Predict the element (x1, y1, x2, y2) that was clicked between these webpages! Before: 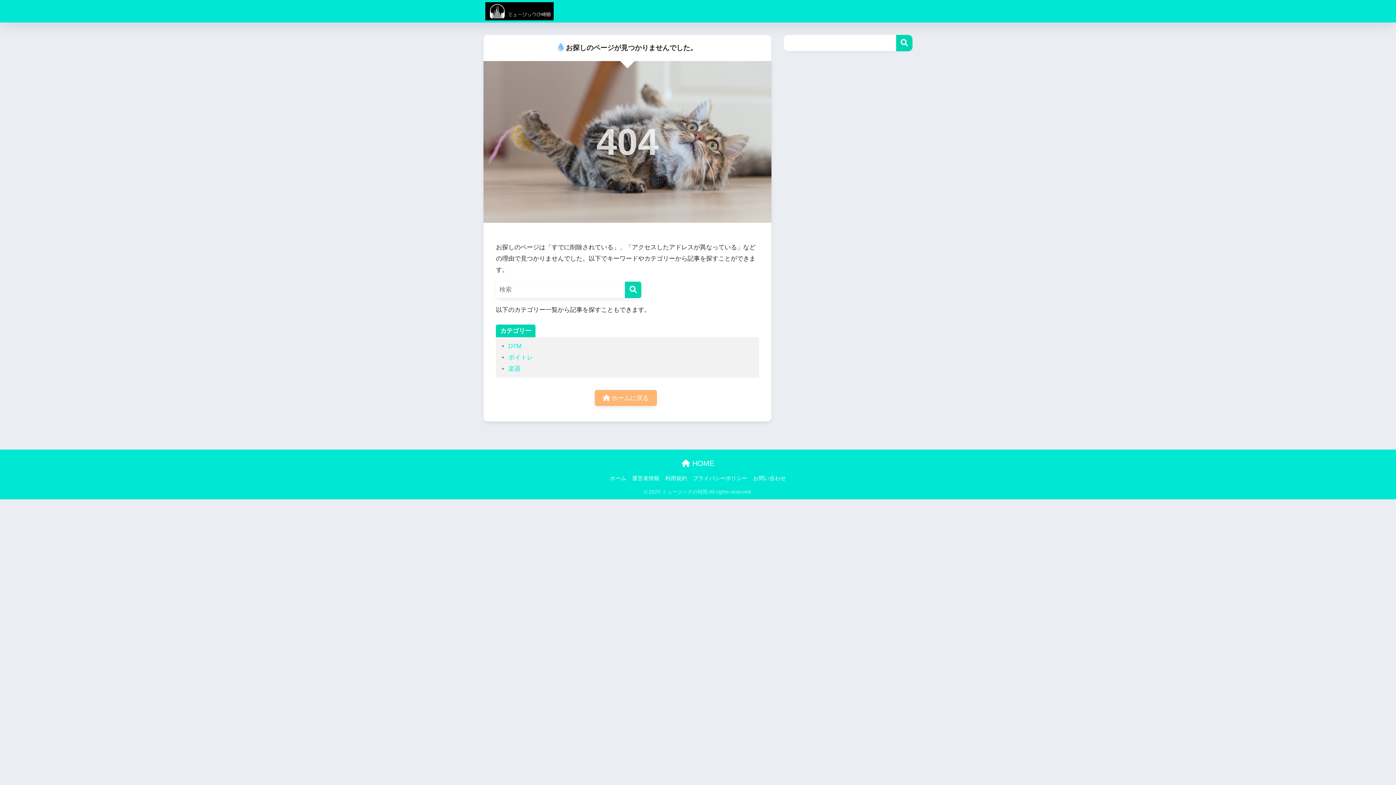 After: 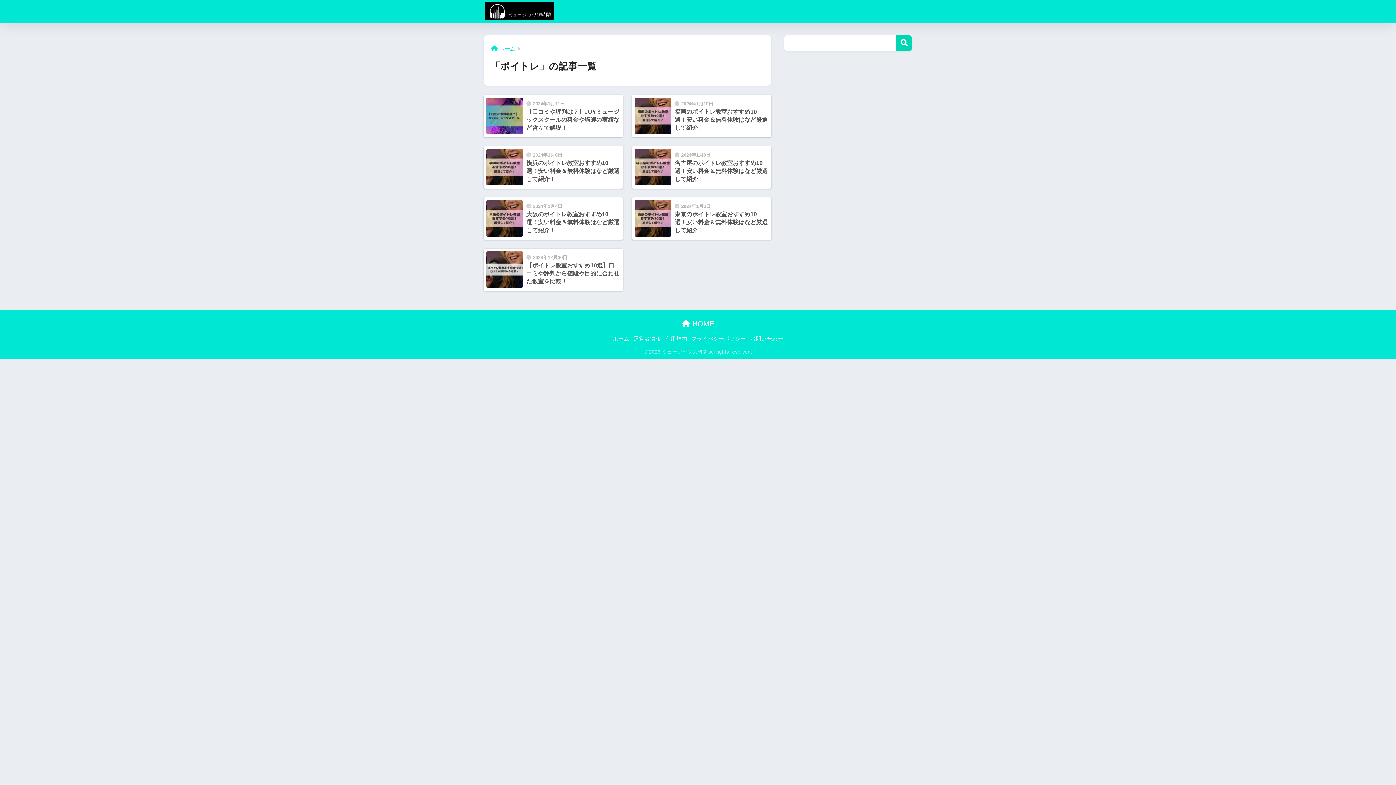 Action: label: ボイトレ bbox: (508, 354, 533, 361)